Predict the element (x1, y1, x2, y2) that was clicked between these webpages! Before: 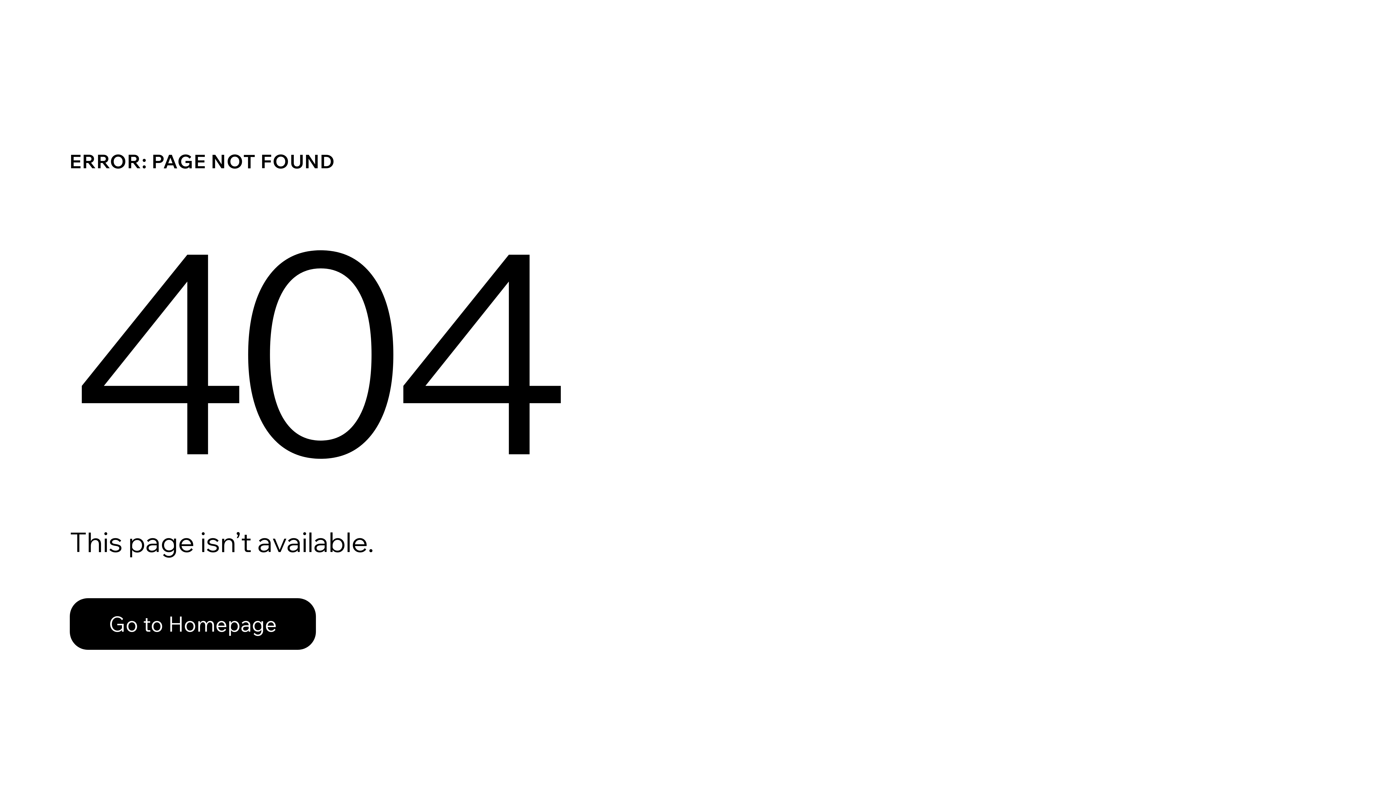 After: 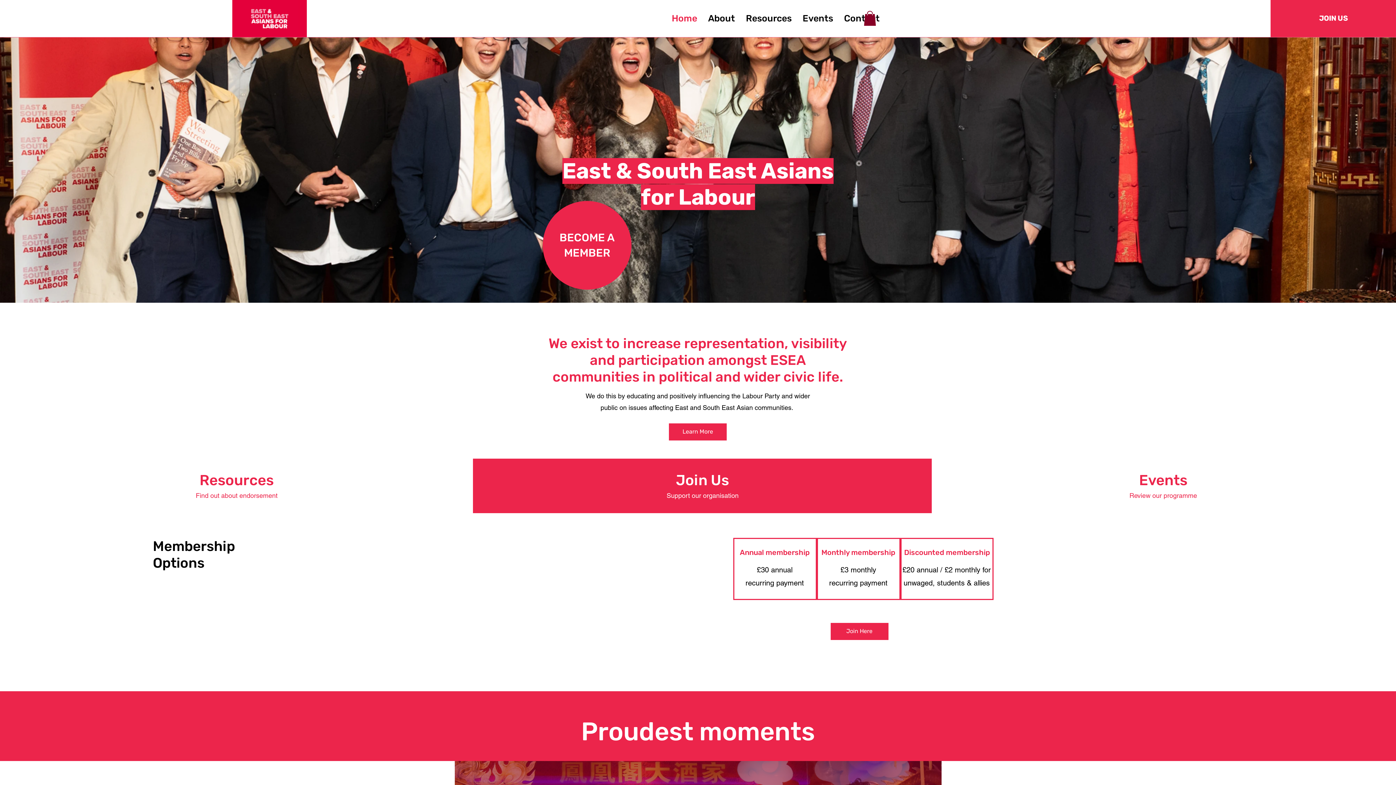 Action: bbox: (69, 598, 316, 650) label: Go to Homepage